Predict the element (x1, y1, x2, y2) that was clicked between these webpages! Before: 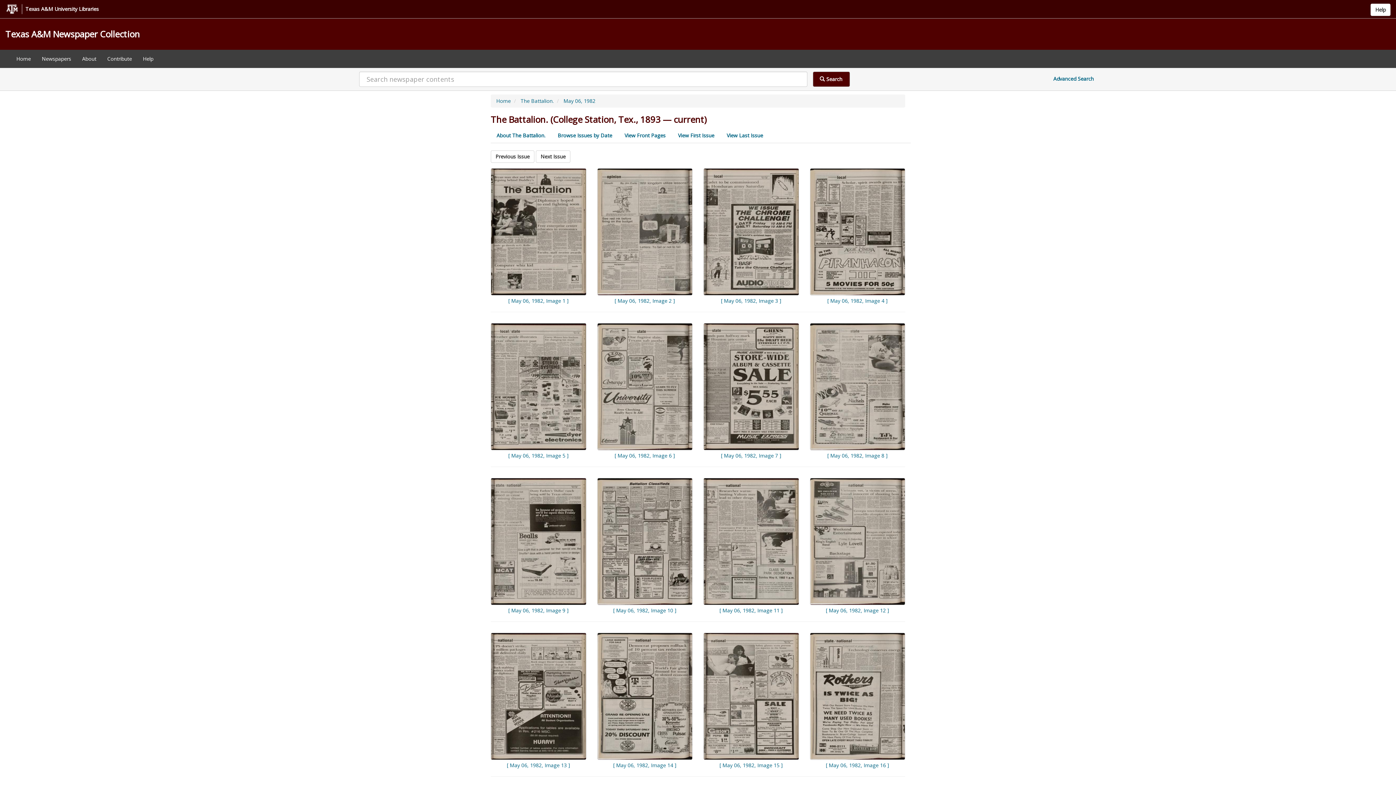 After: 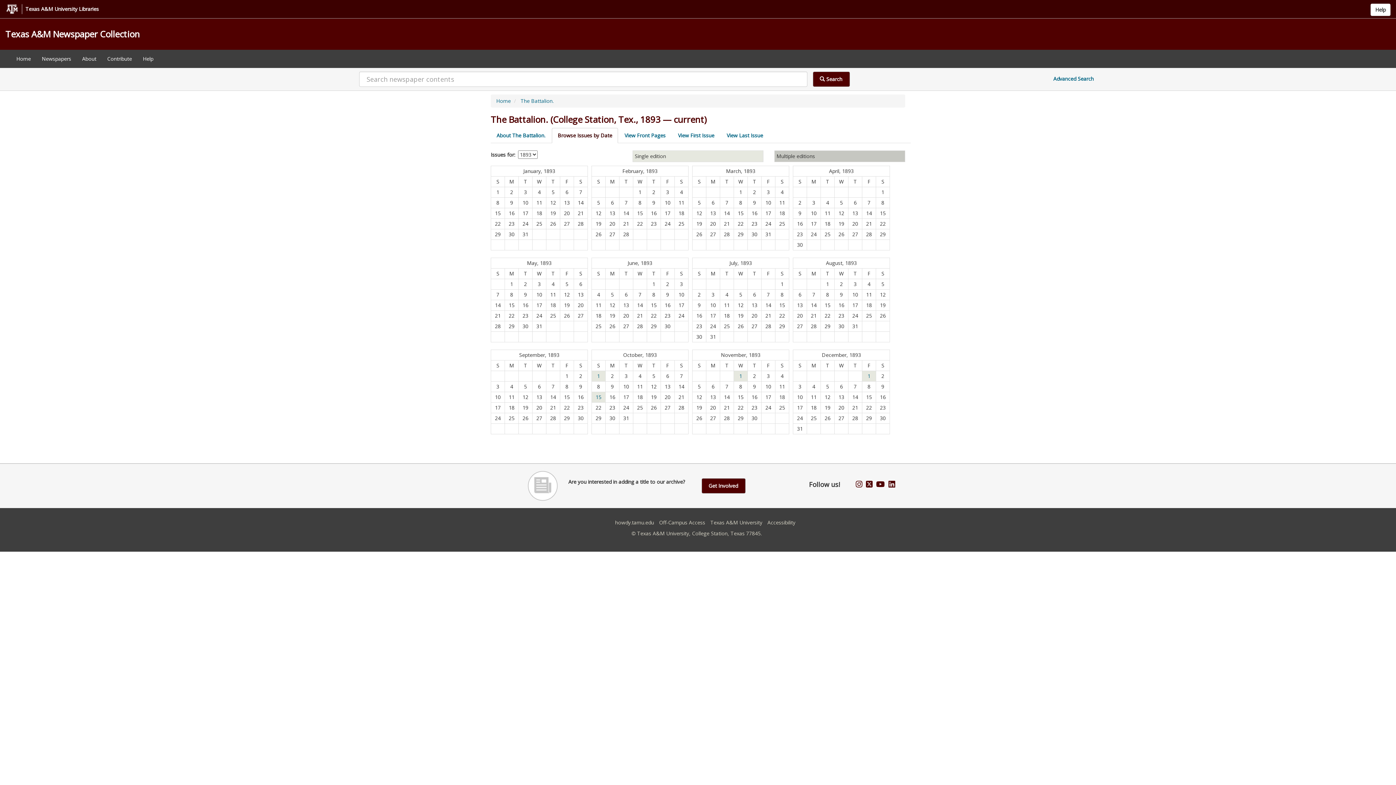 Action: label: Browse Issues by Date bbox: (552, 128, 618, 143)